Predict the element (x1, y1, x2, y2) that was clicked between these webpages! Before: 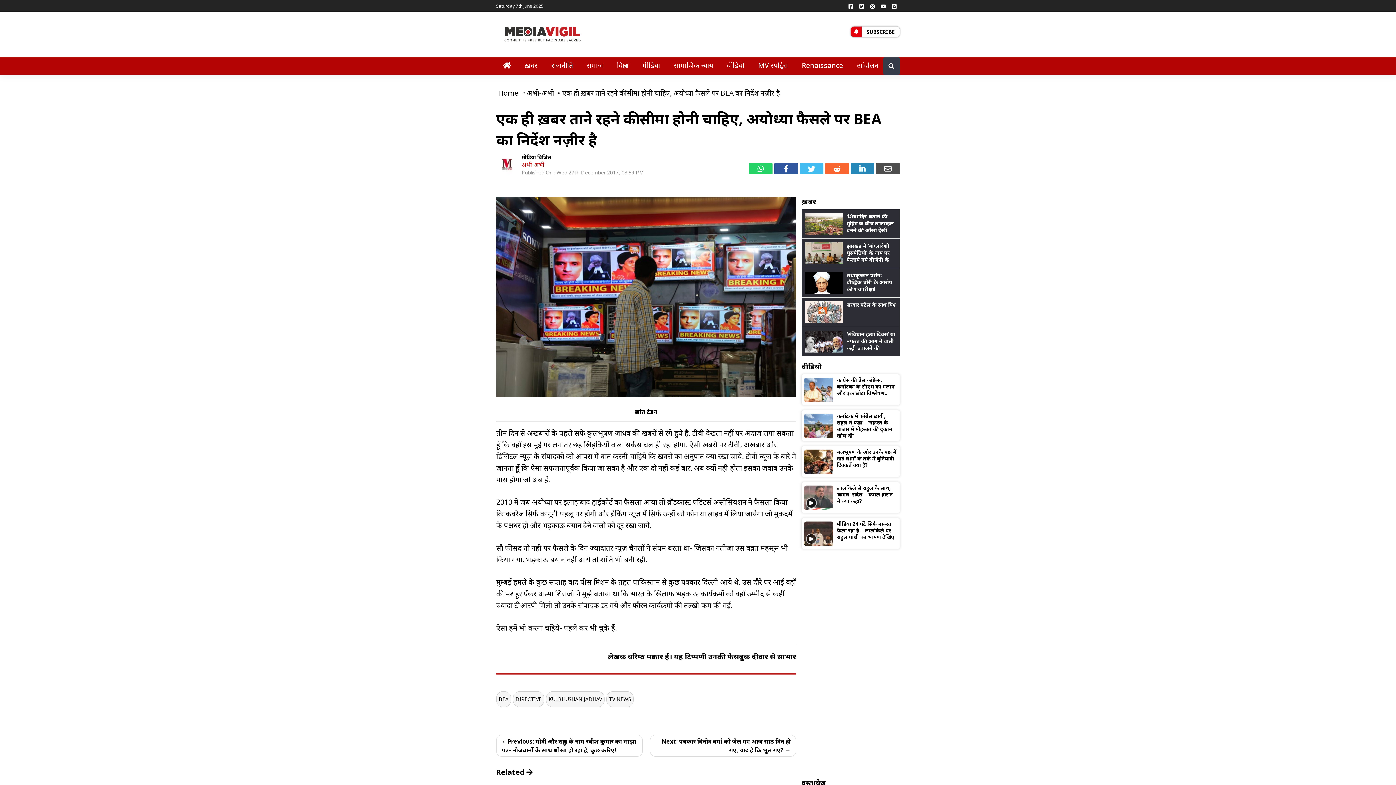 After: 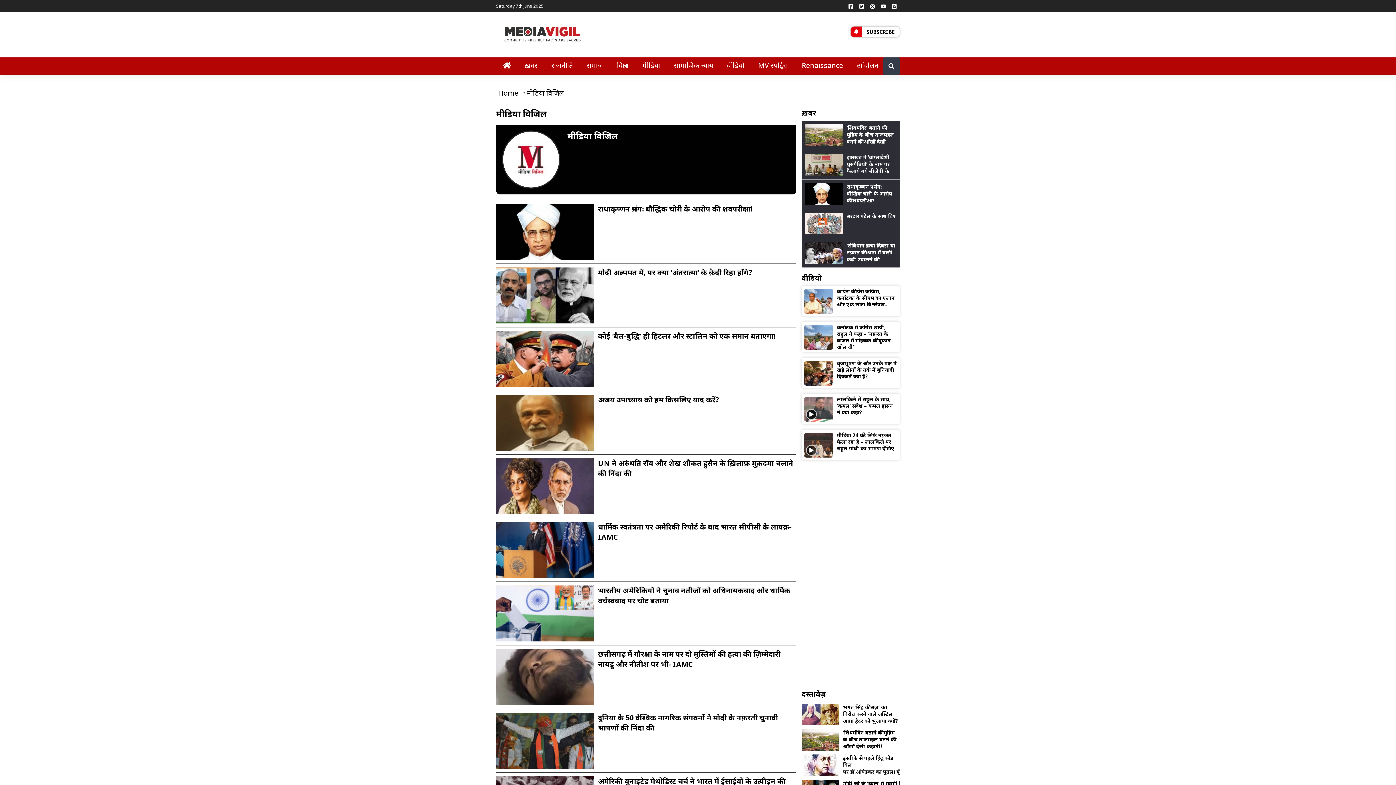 Action: bbox: (521, 153, 551, 160) label: मीडिया विजिल